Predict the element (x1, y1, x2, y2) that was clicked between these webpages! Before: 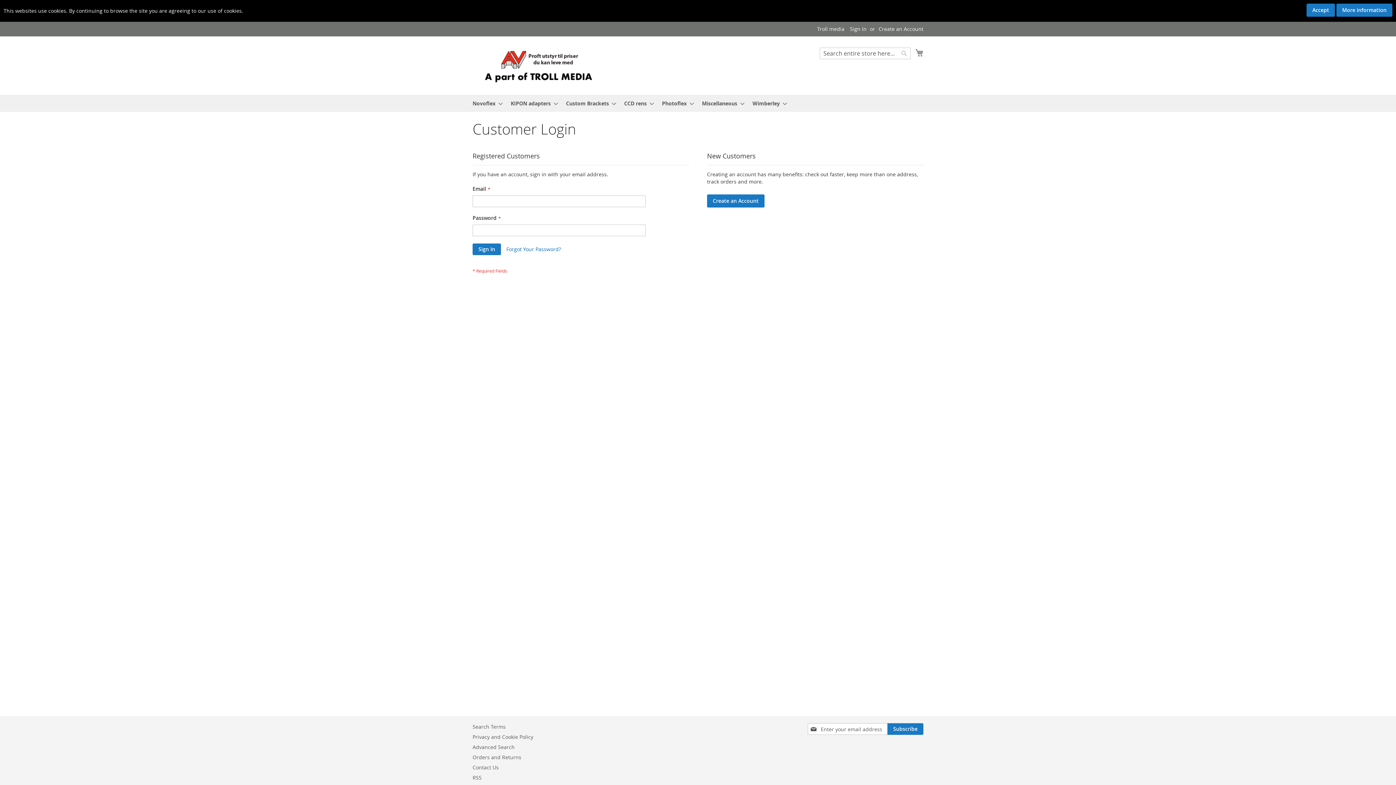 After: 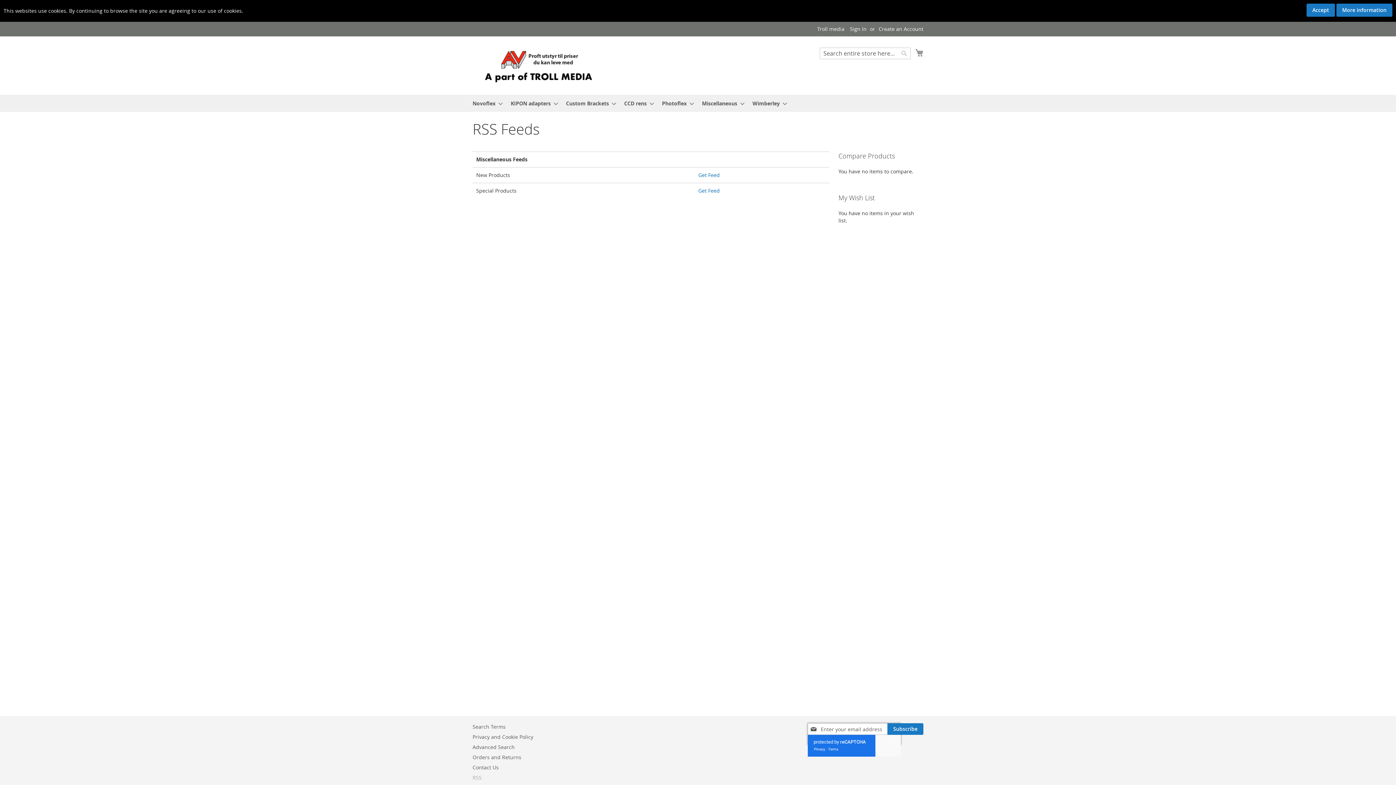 Action: label: RSS bbox: (472, 770, 481, 785)